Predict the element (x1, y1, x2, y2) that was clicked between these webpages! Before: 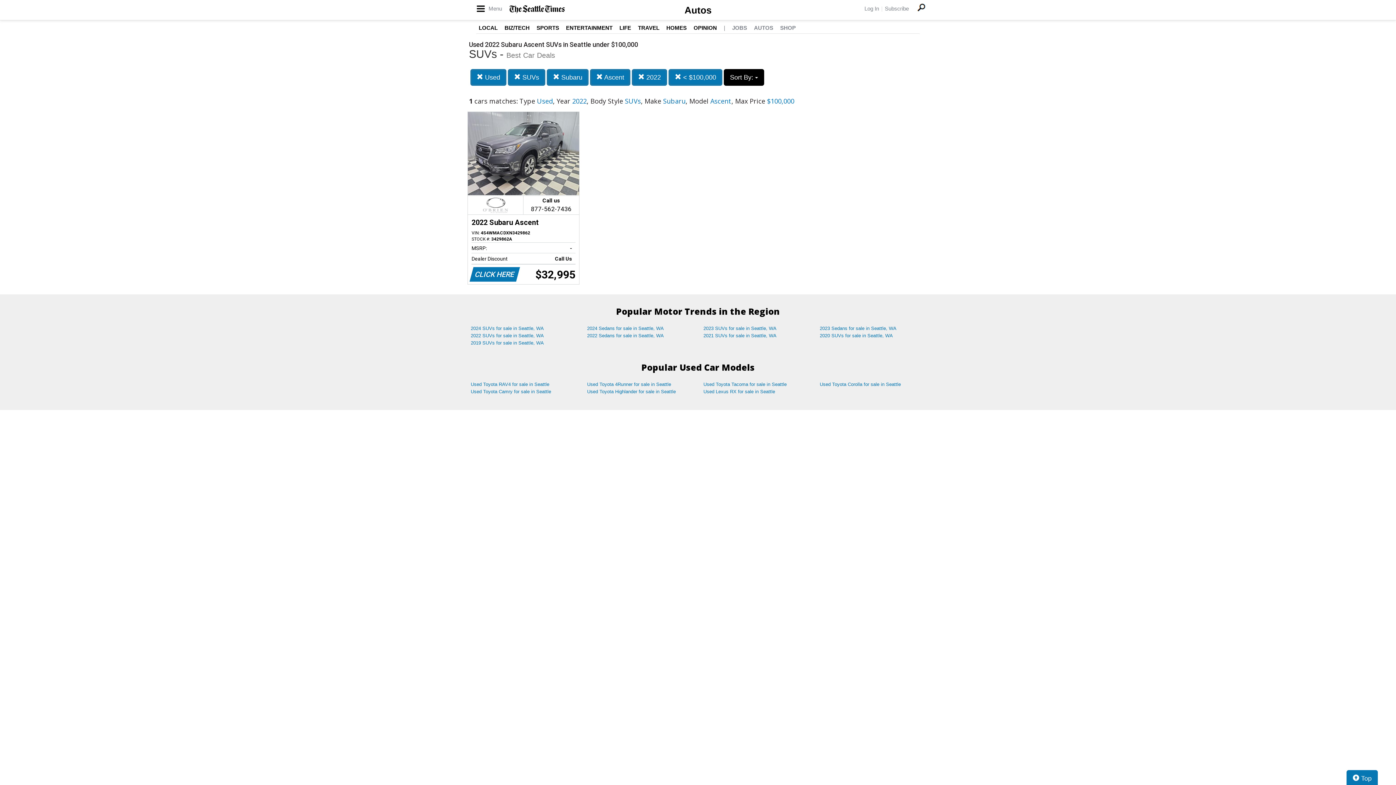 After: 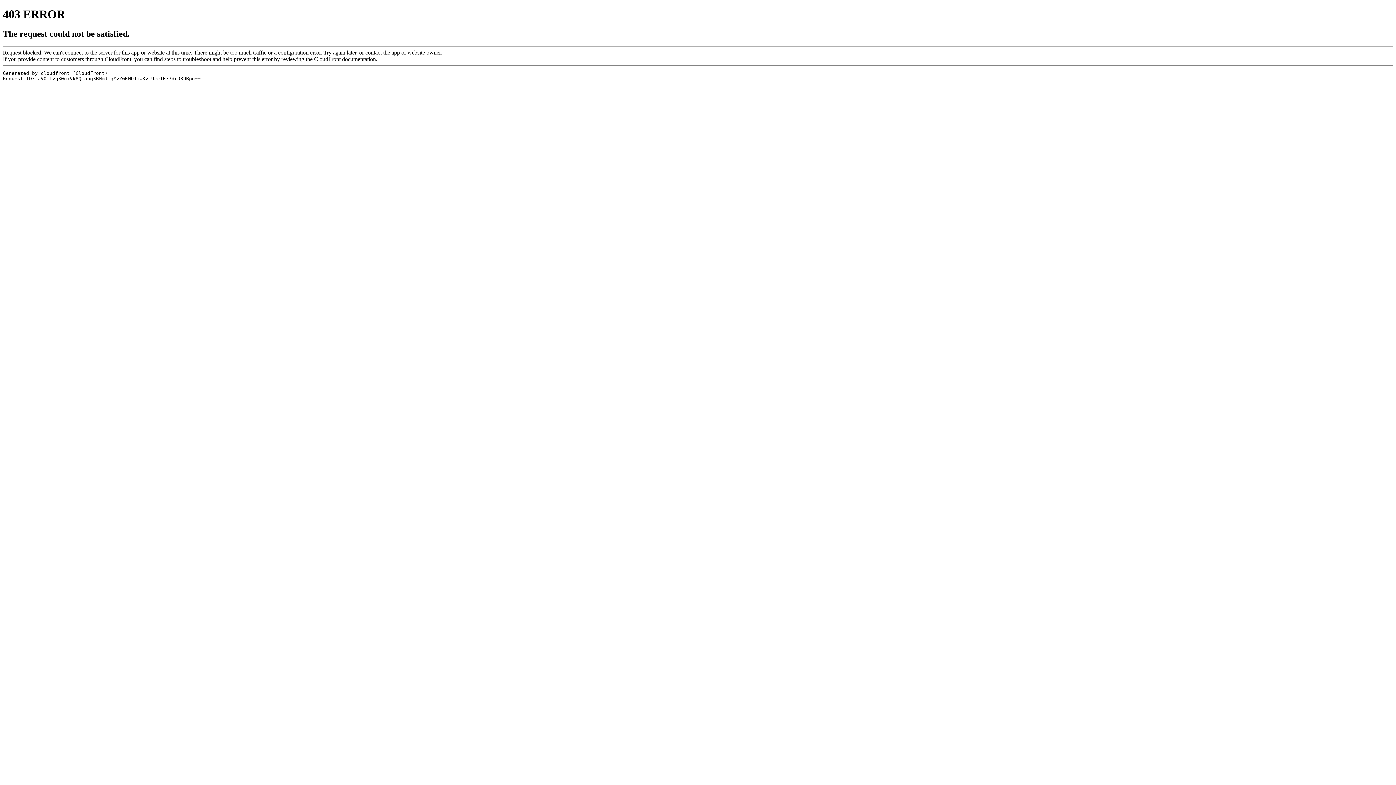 Action: bbox: (536, 24, 559, 30) label: SPORTS